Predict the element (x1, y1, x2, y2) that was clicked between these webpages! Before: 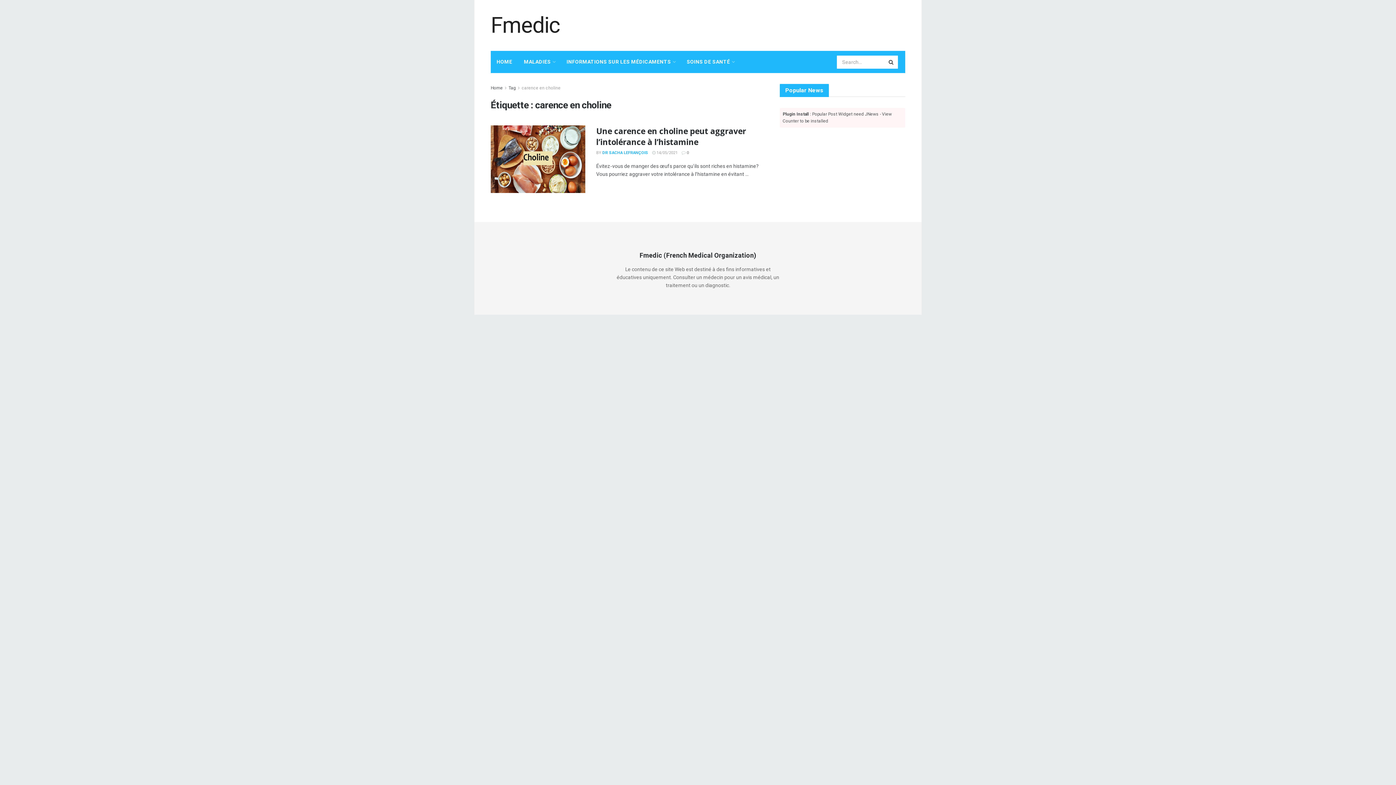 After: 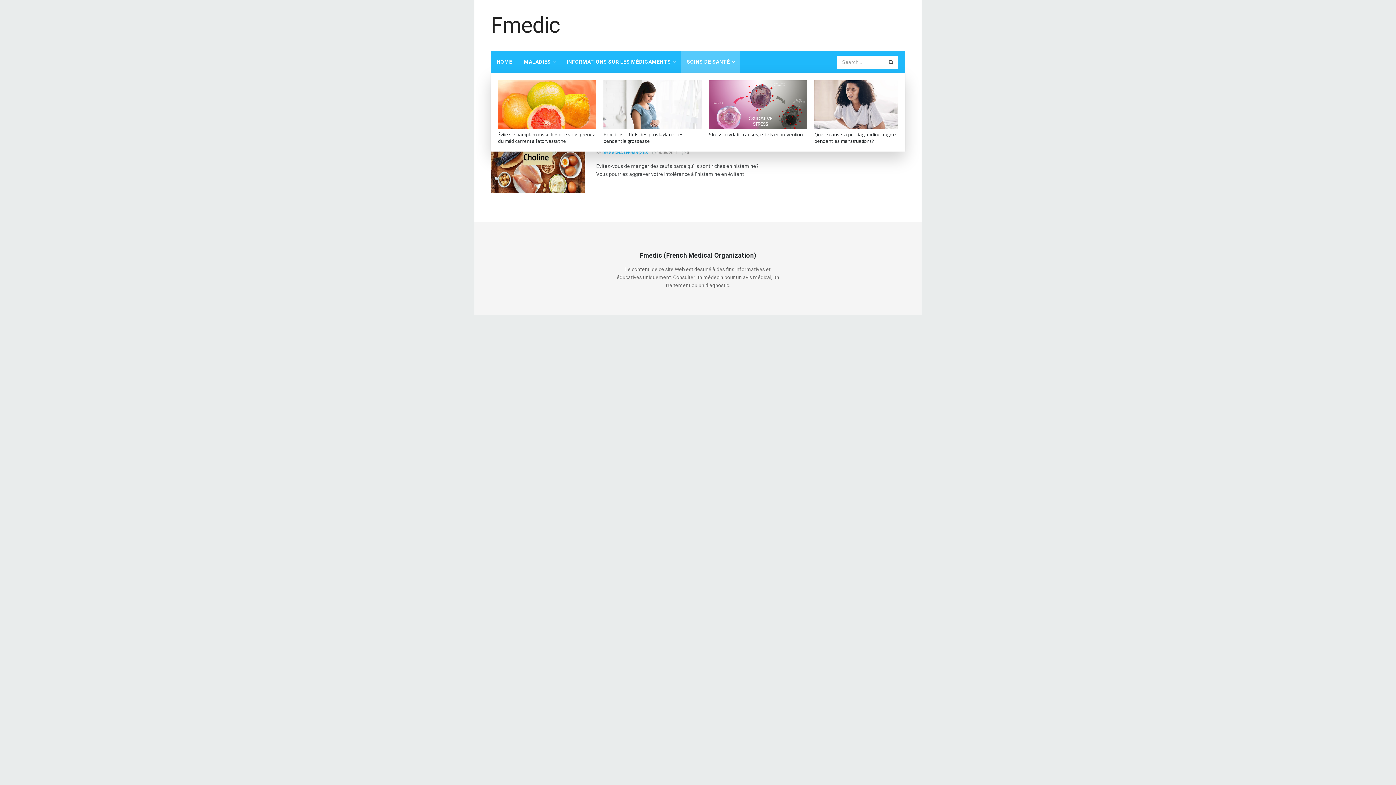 Action: bbox: (681, 50, 740, 73) label: SOINS DE SANTÉ